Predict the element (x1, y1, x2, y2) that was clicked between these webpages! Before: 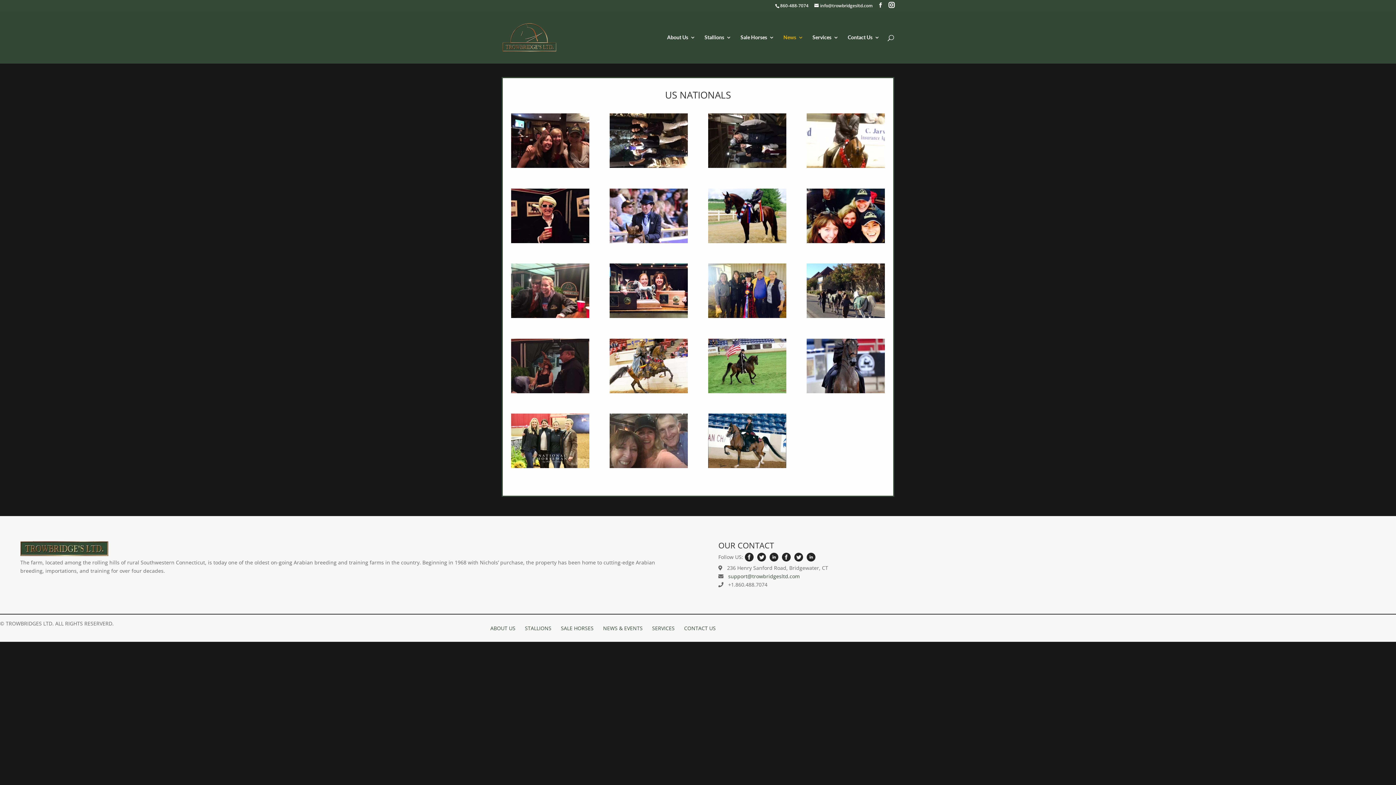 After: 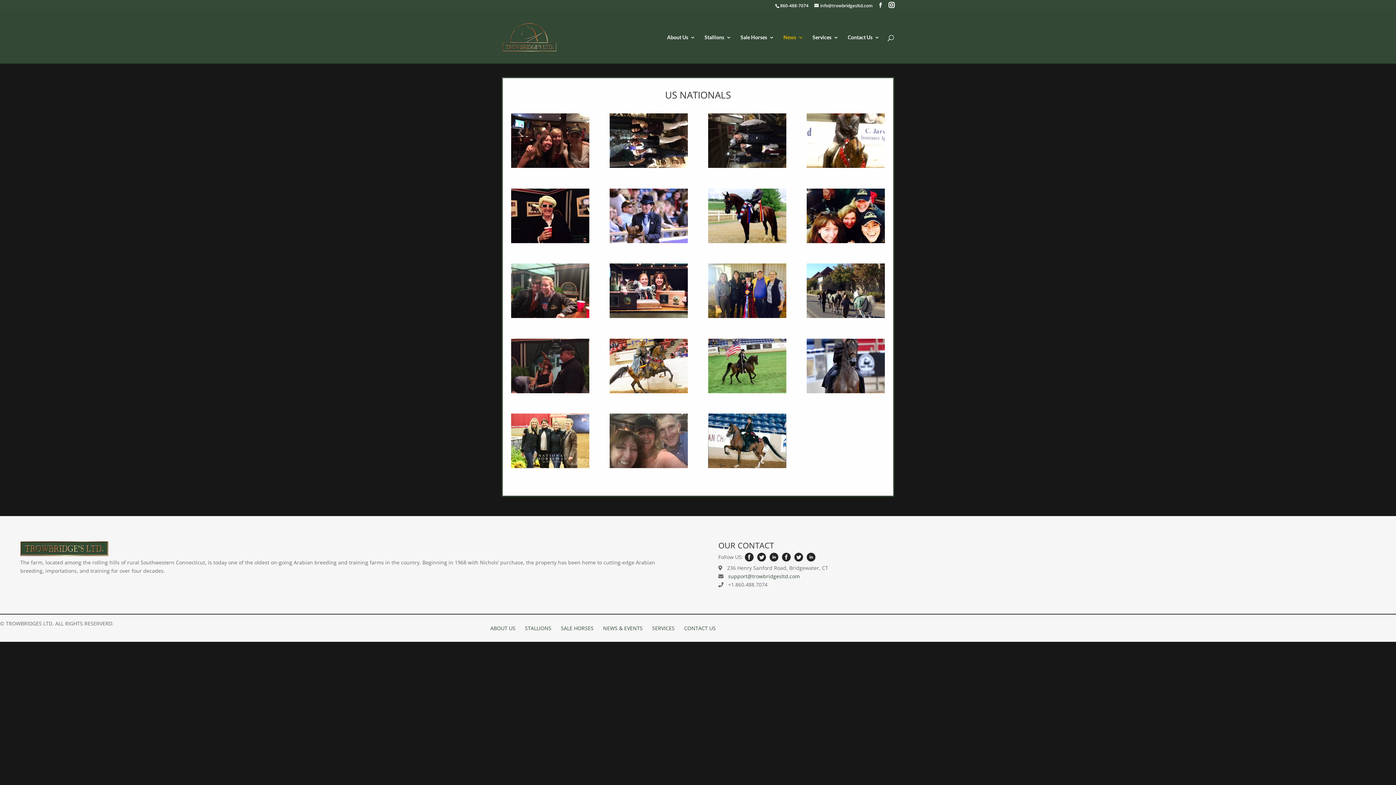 Action: bbox: (792, 556, 805, 563)